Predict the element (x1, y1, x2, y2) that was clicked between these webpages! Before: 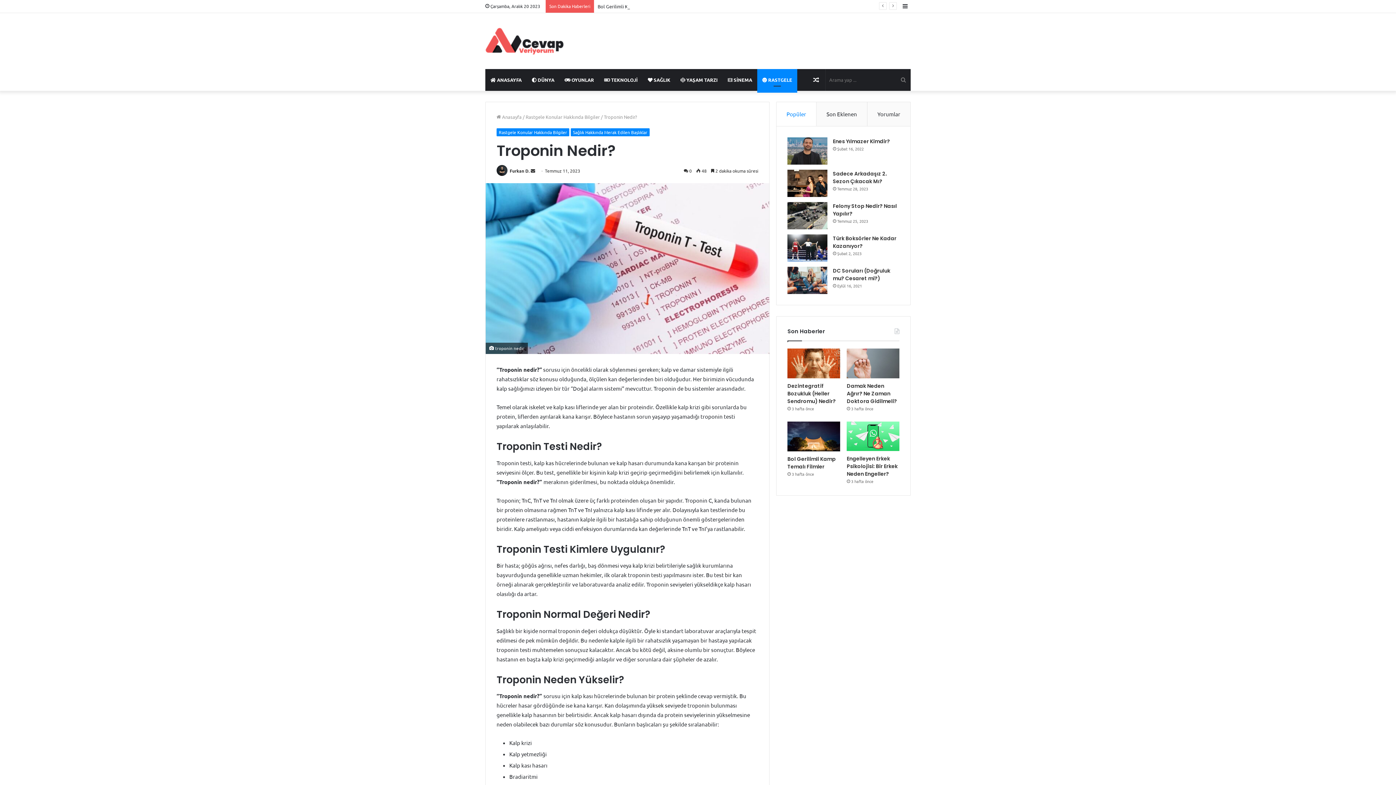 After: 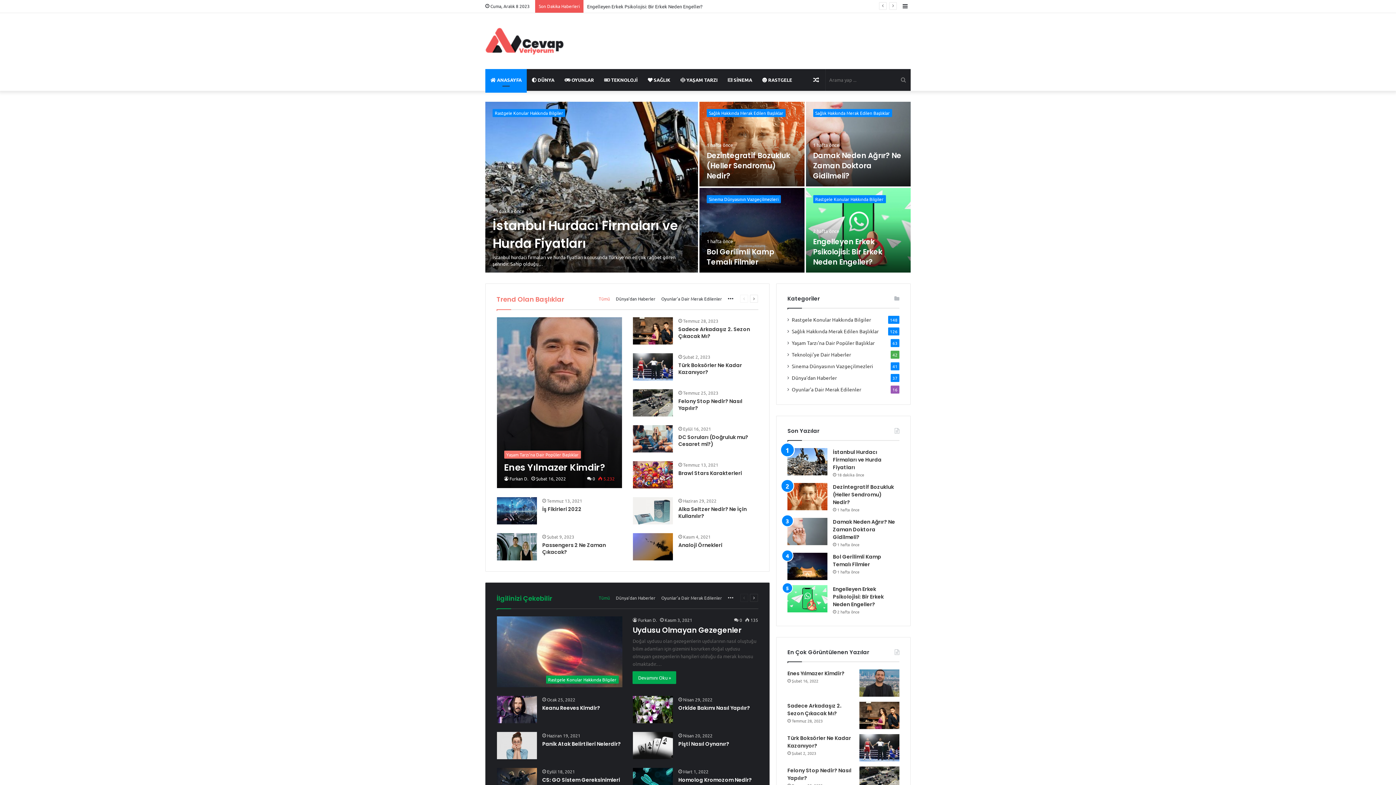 Action: label:  Anasayfa bbox: (496, 113, 521, 120)